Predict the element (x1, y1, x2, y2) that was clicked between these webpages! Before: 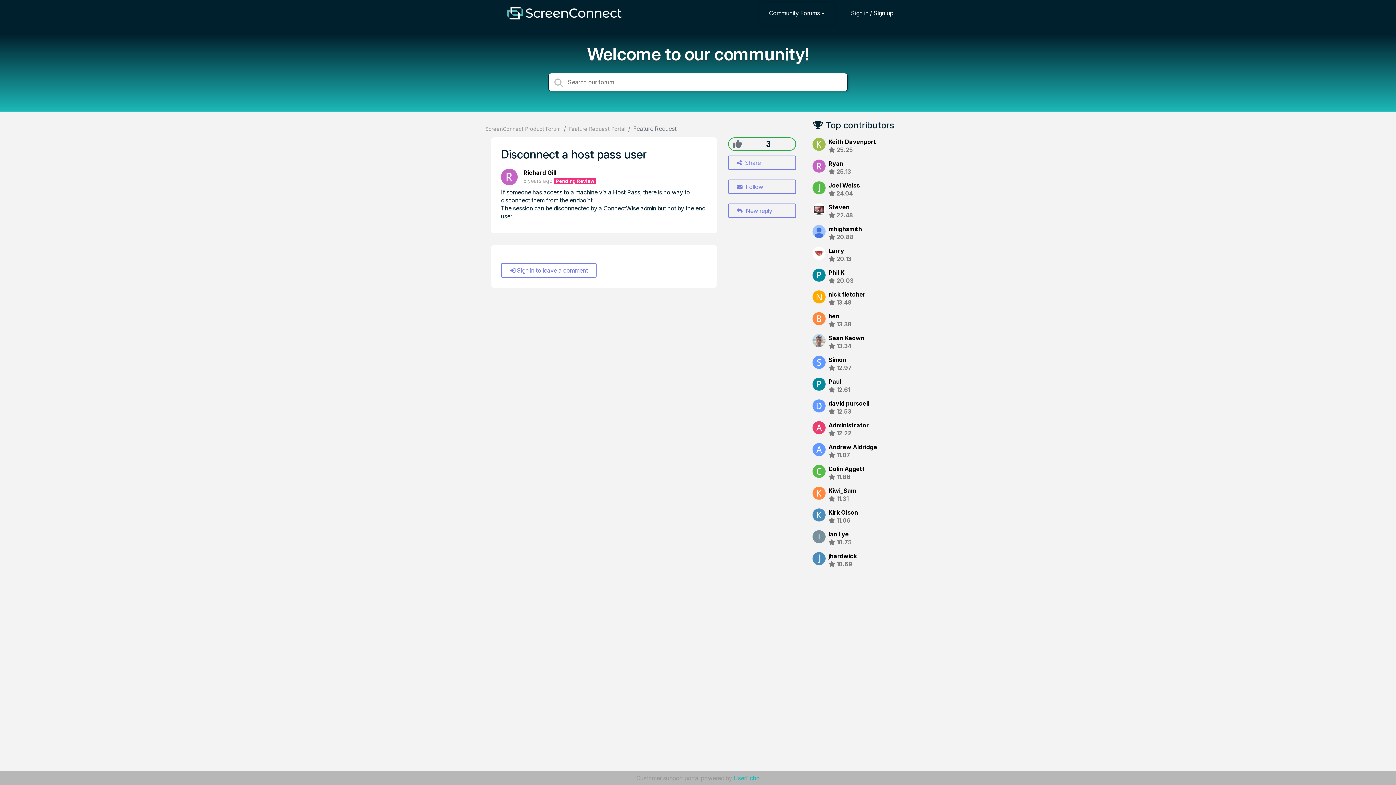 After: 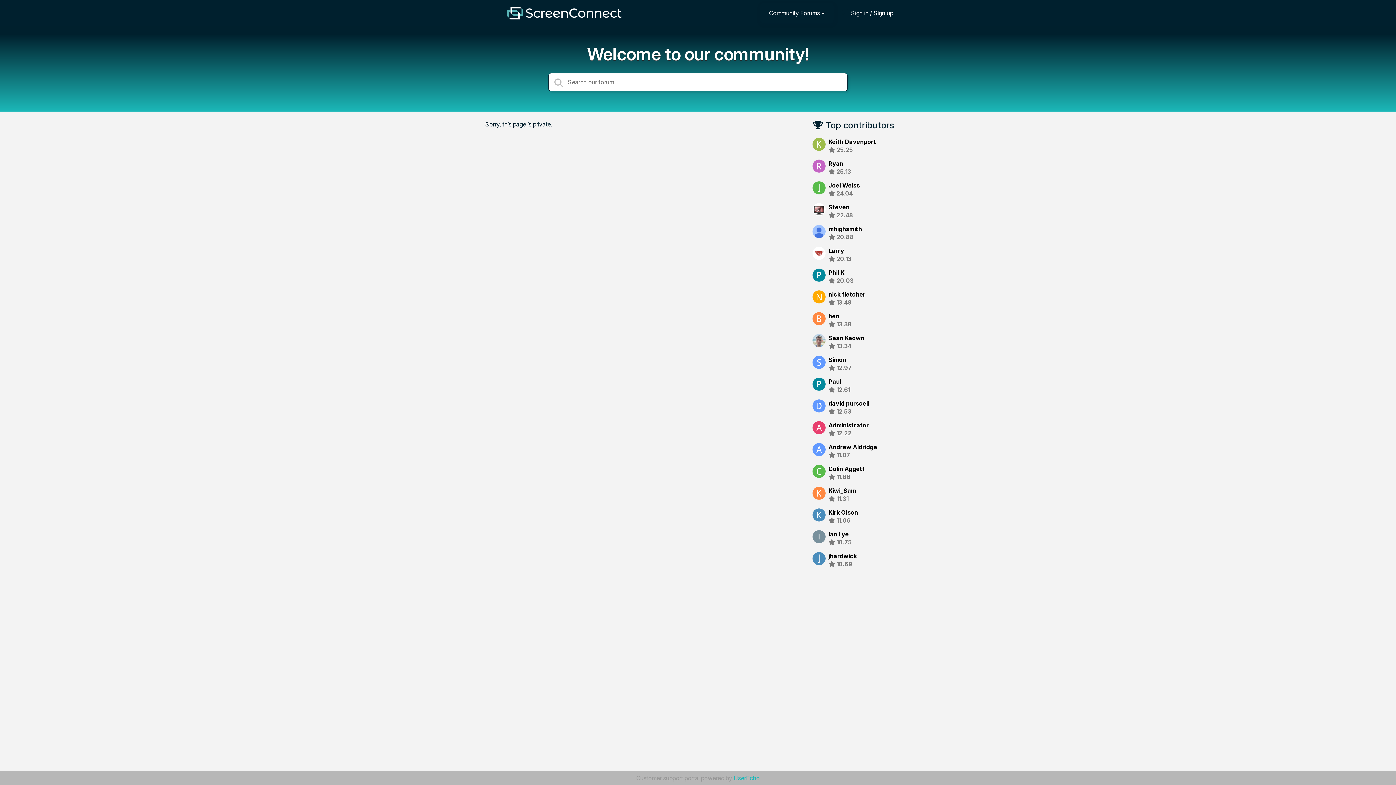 Action: bbox: (828, 203, 849, 210) label: Steven